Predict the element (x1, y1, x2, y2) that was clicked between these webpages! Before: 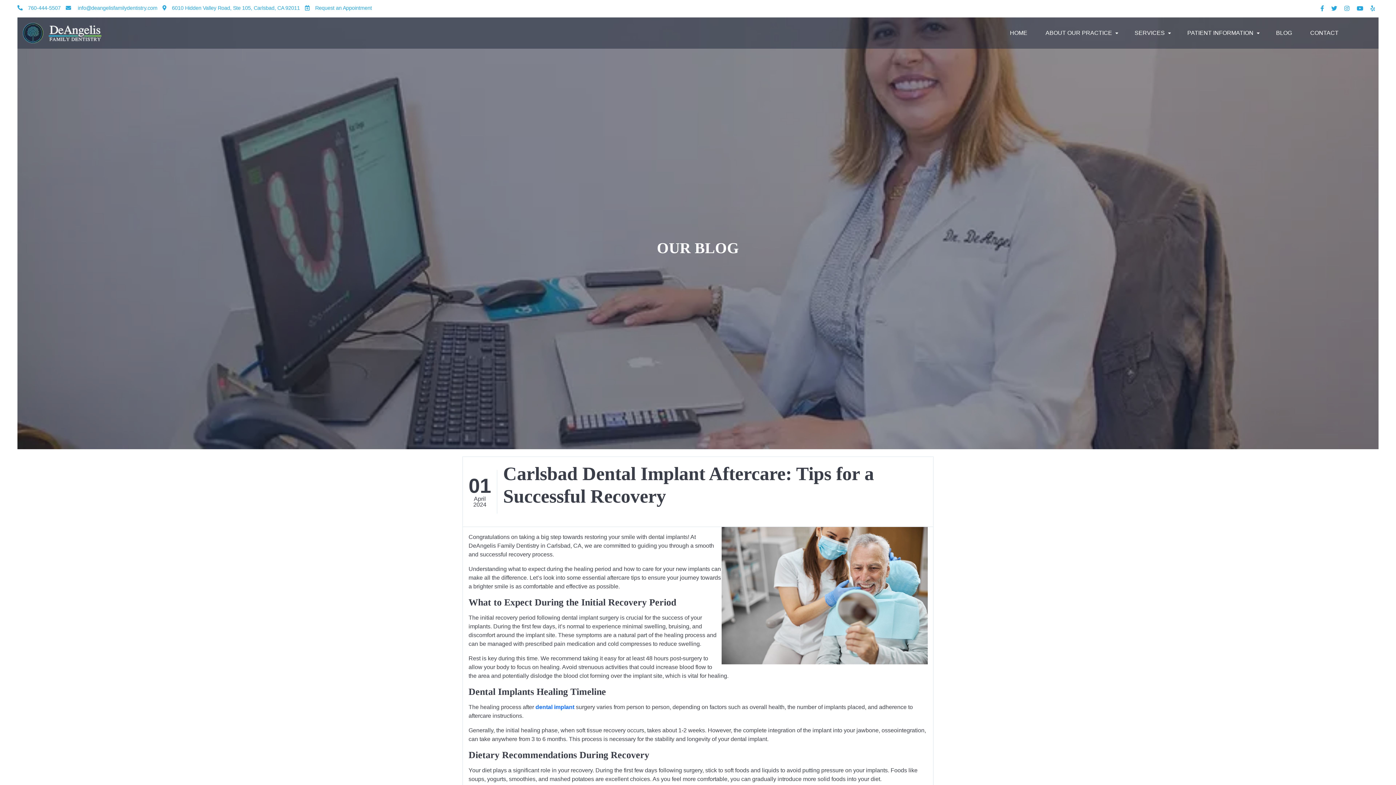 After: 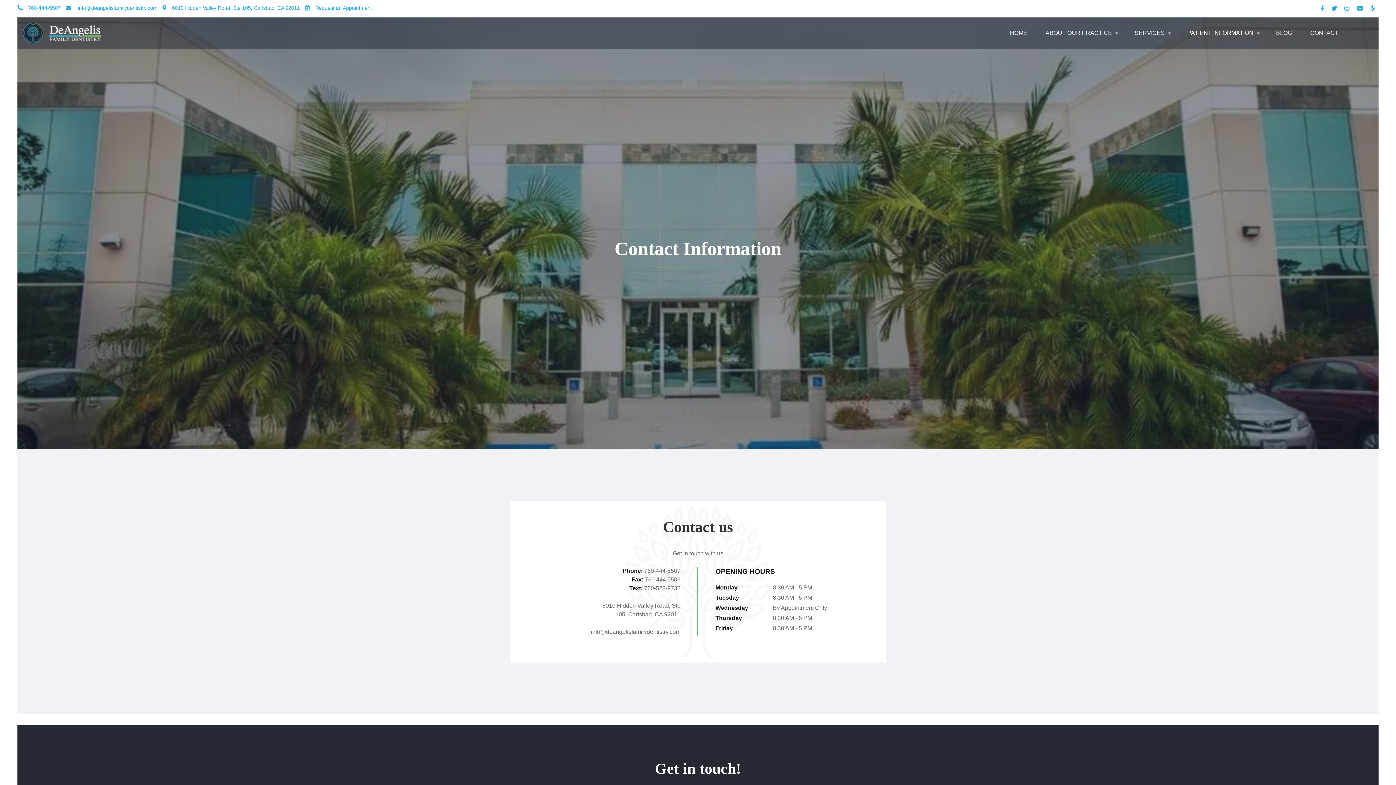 Action: label: CONTACT bbox: (1301, 23, 1348, 42)